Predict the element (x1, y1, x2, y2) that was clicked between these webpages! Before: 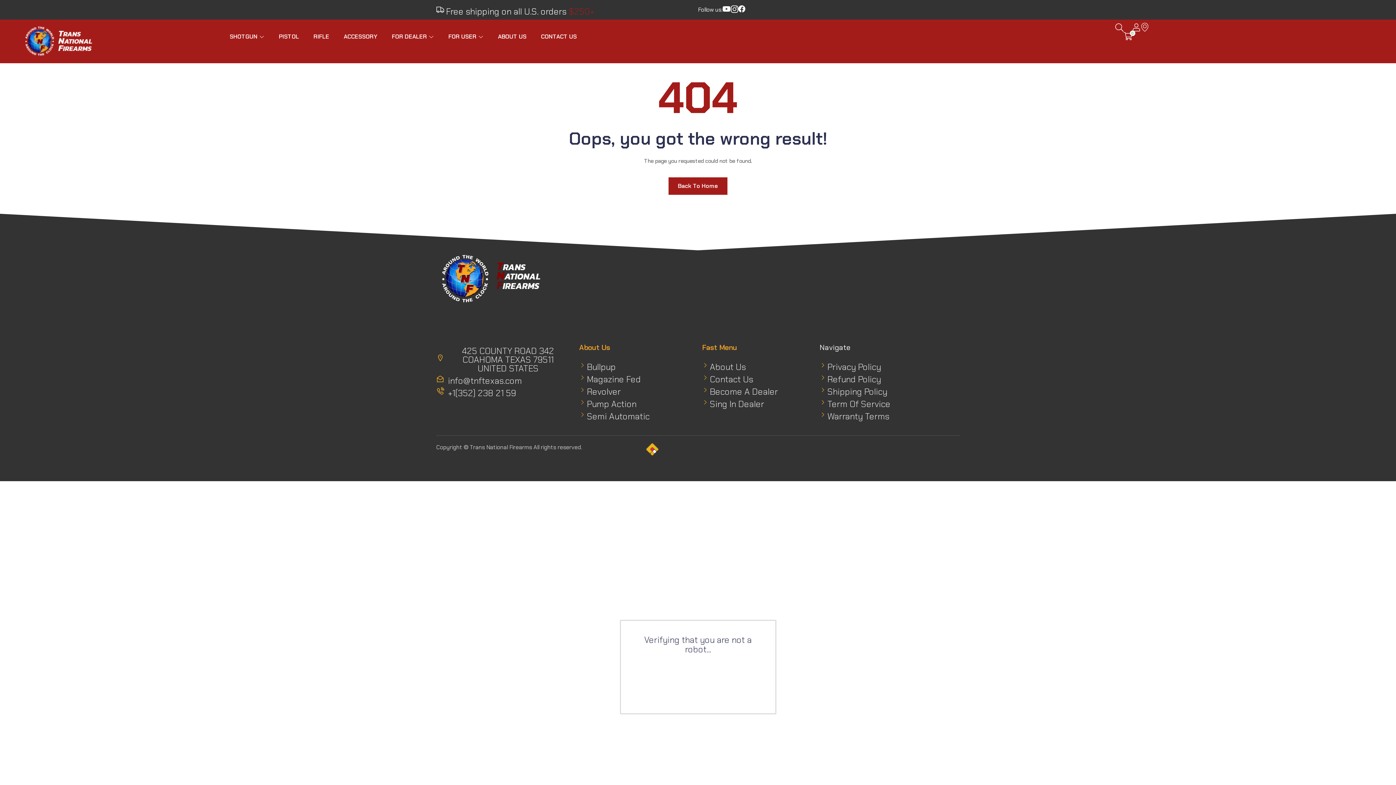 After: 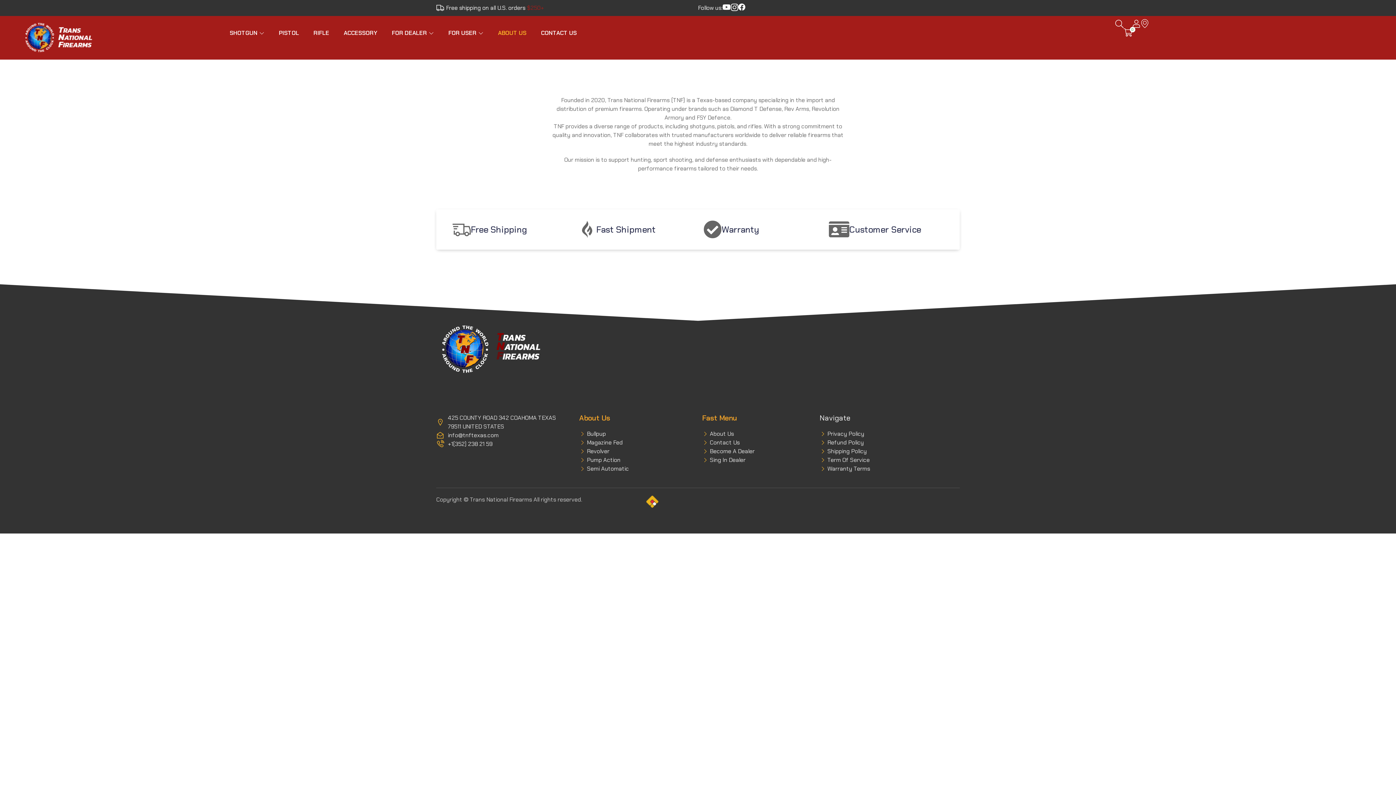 Action: bbox: (702, 359, 809, 371) label: About Us